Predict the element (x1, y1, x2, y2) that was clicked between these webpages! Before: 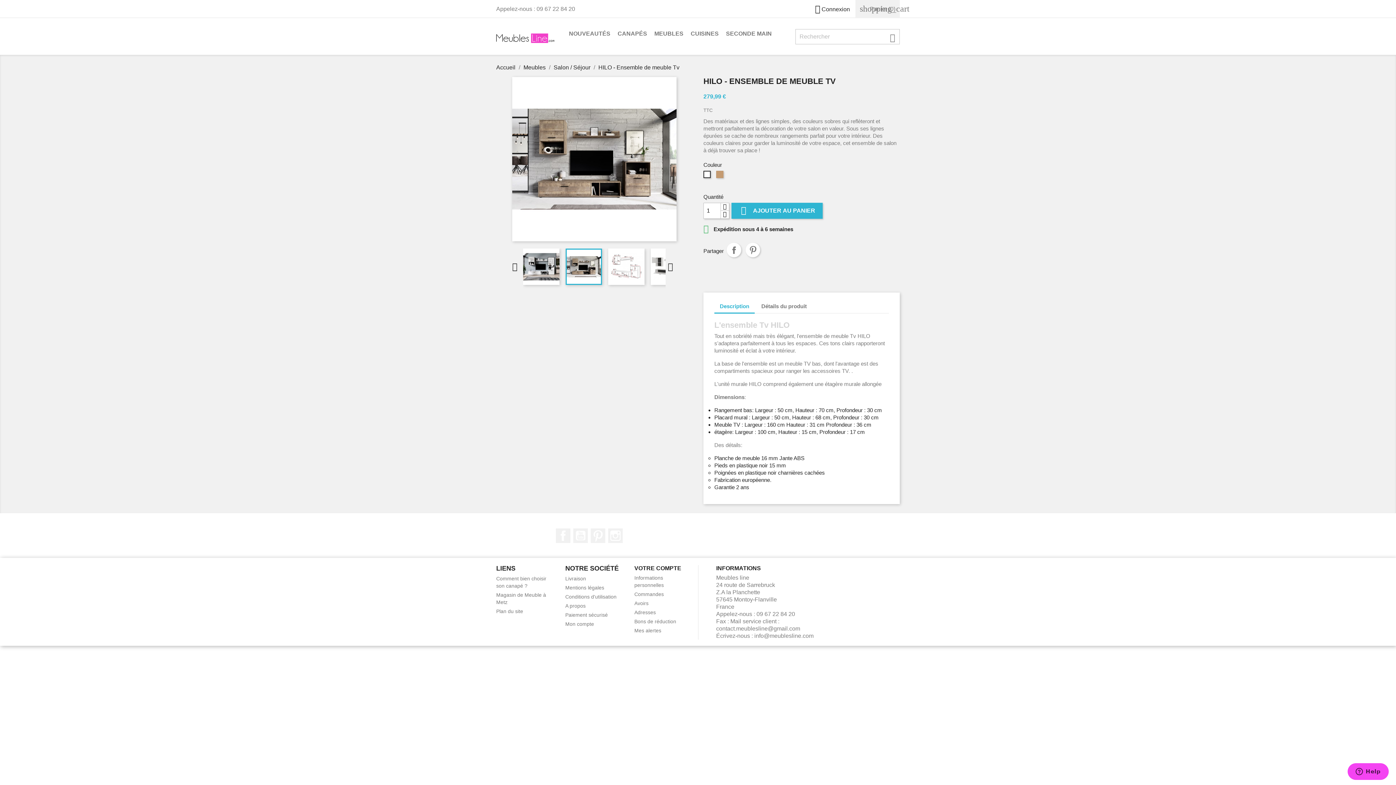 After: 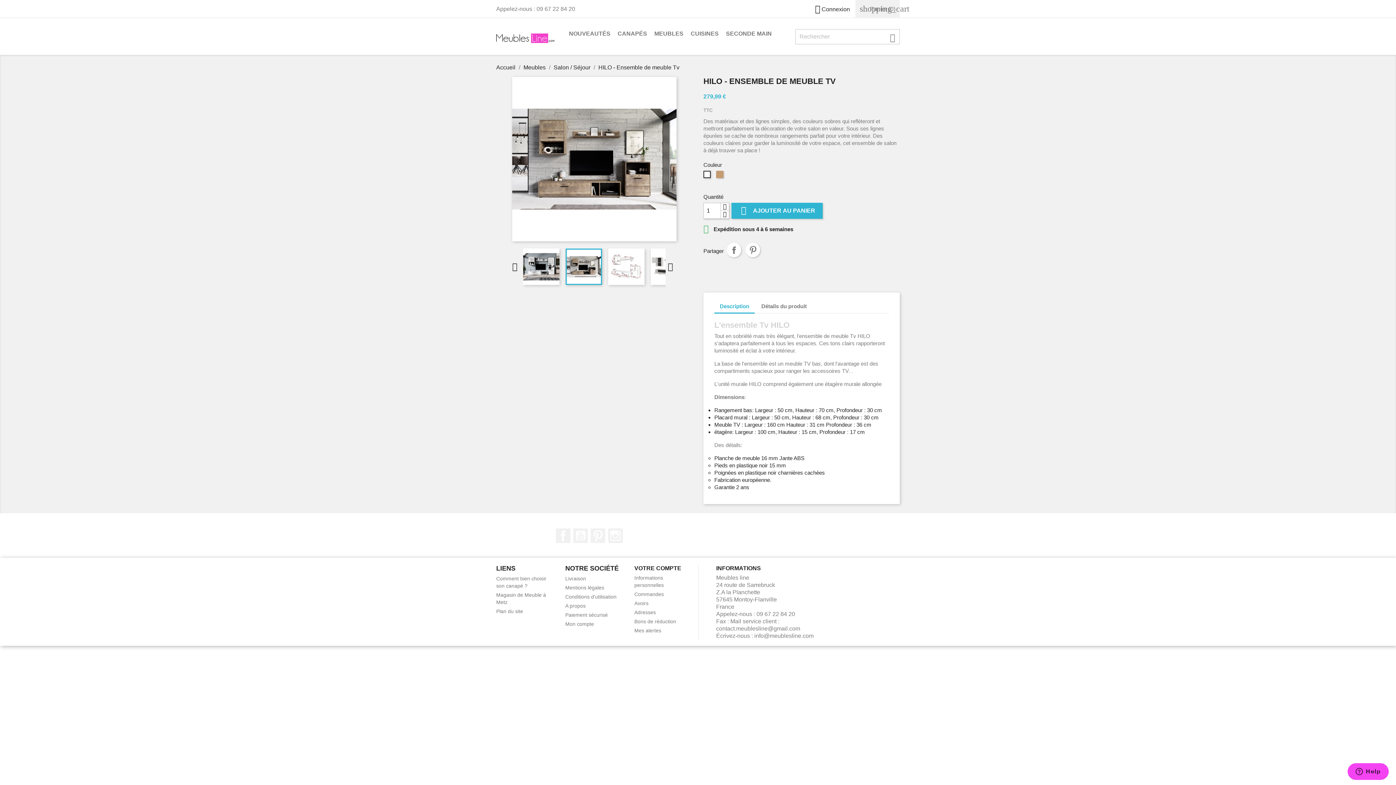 Action: bbox: (598, 64, 679, 70) label: HILO - Ensemble de meuble Tv